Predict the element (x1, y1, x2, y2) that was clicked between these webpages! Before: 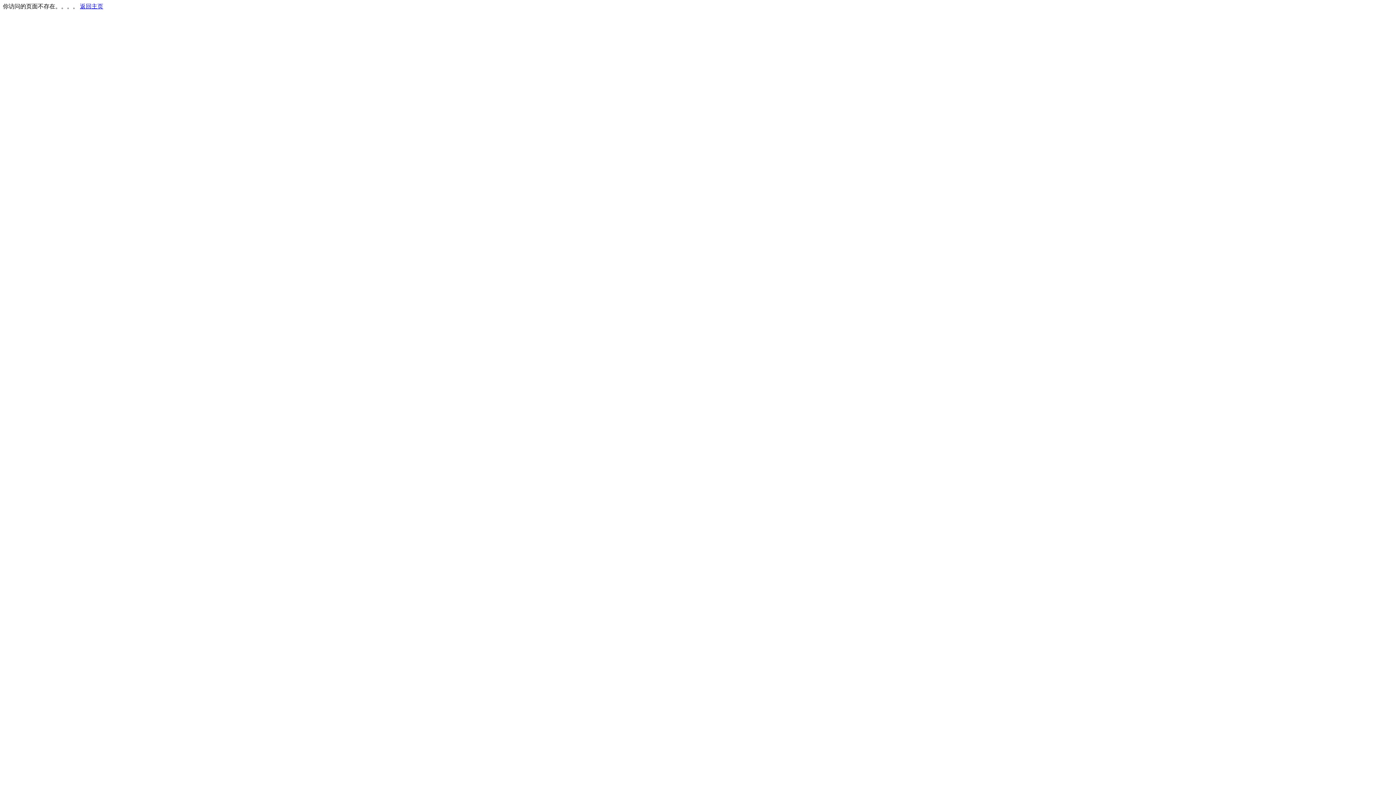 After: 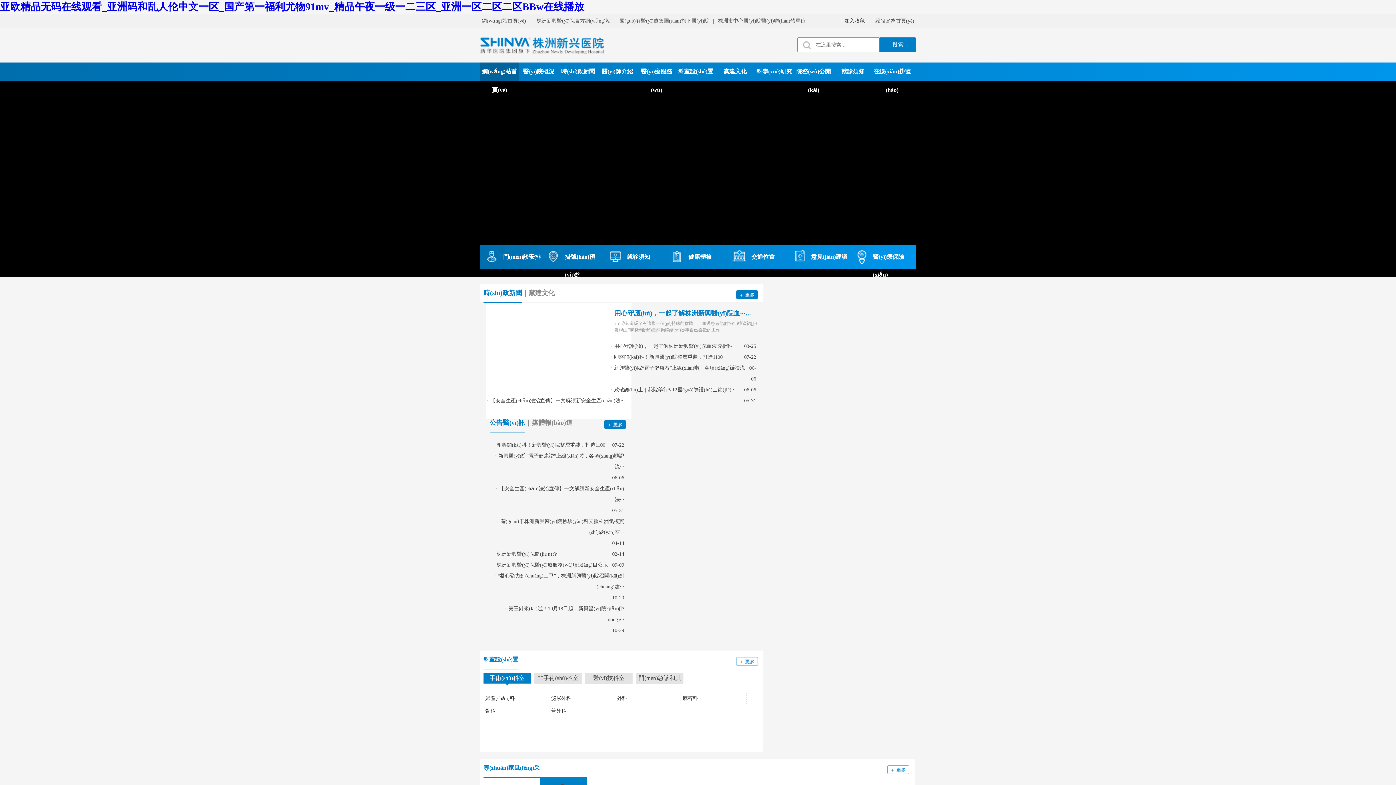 Action: bbox: (80, 3, 103, 9) label: 返回主页